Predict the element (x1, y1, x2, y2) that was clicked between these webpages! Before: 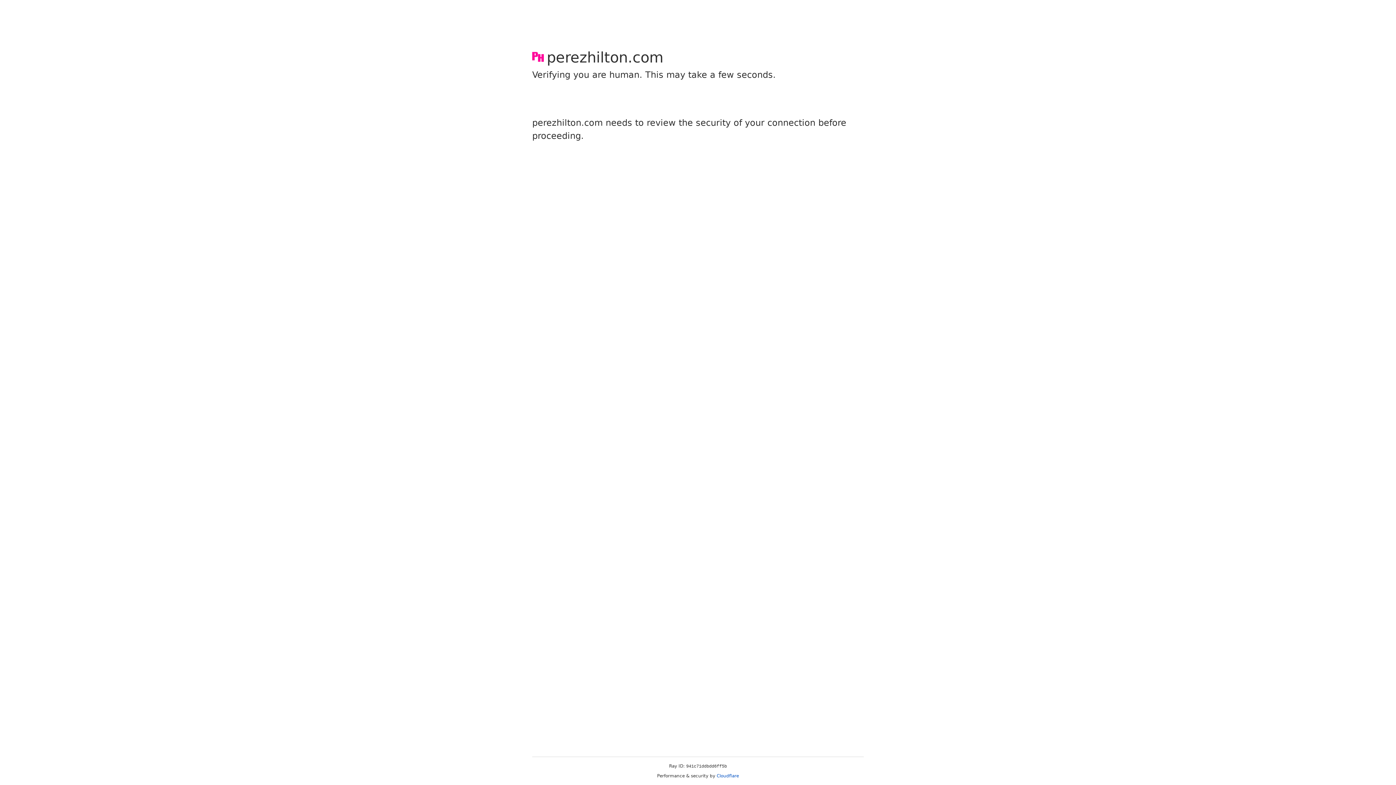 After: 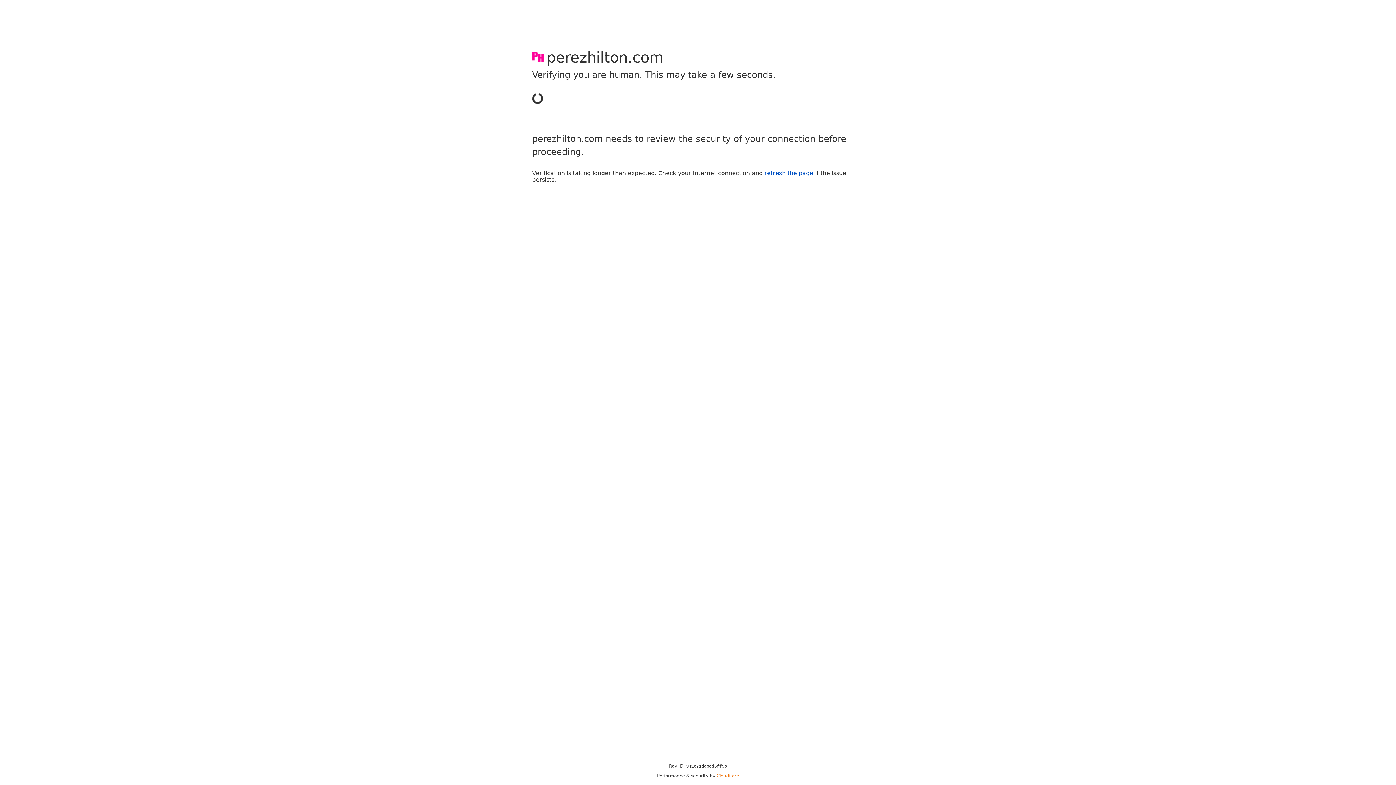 Action: bbox: (716, 773, 739, 778) label: Cloudflare